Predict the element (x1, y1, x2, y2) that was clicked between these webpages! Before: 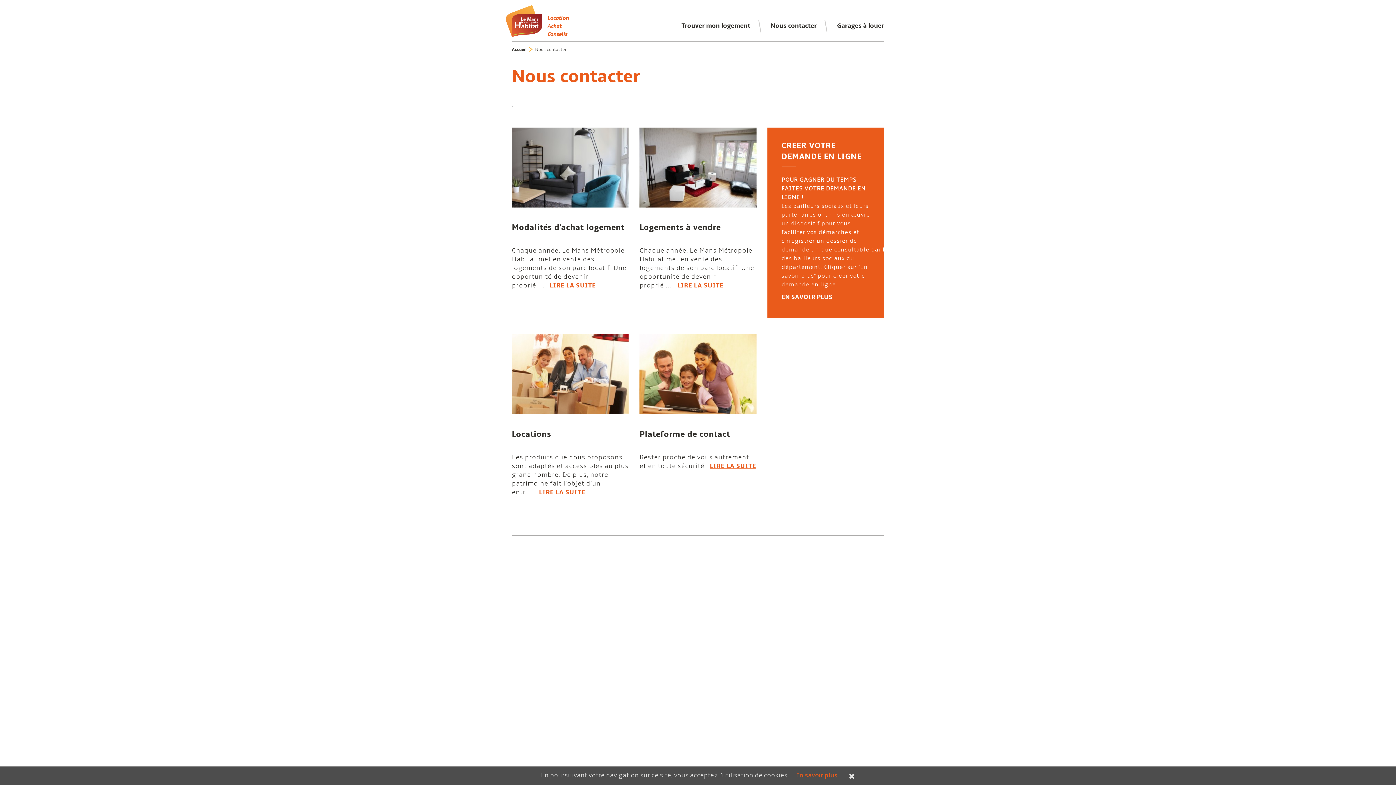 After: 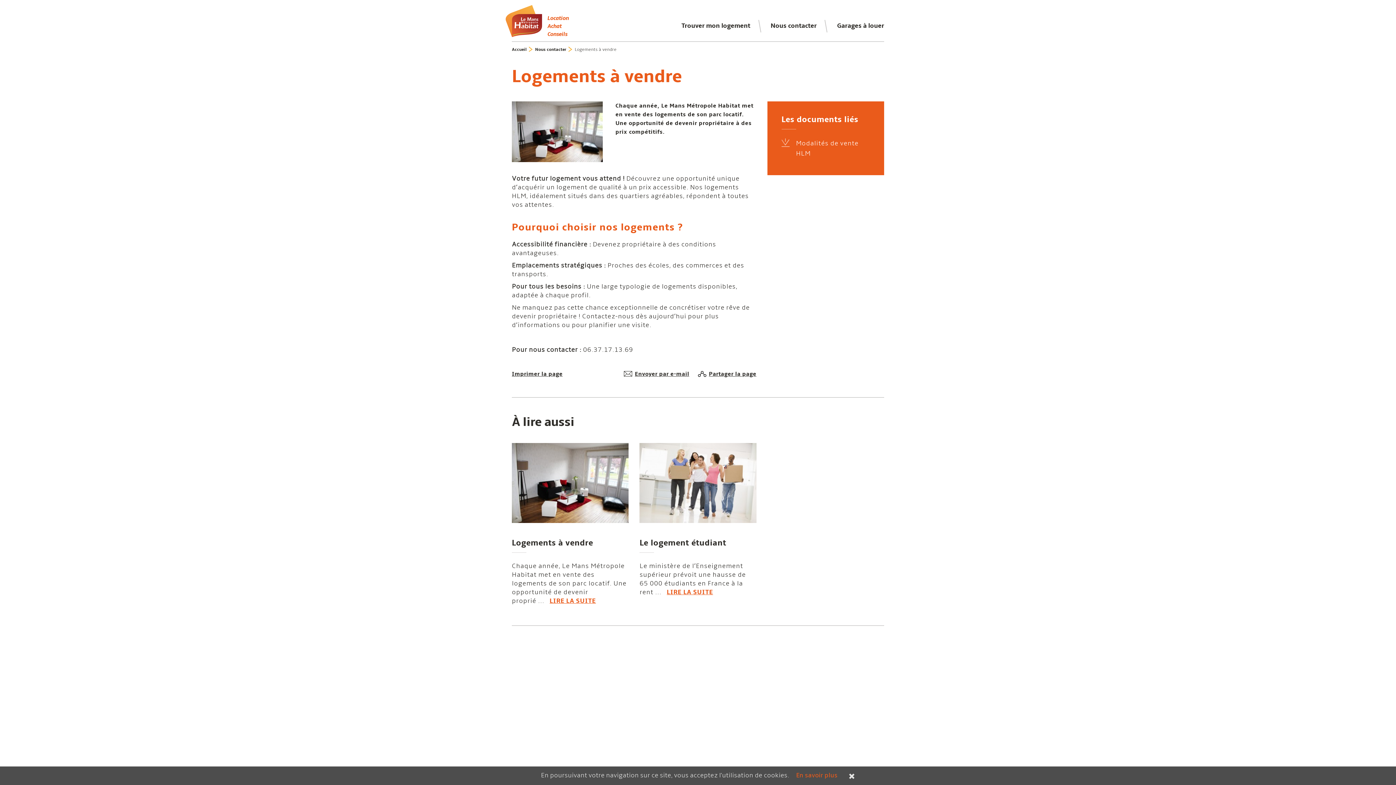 Action: bbox: (639, 127, 756, 207)